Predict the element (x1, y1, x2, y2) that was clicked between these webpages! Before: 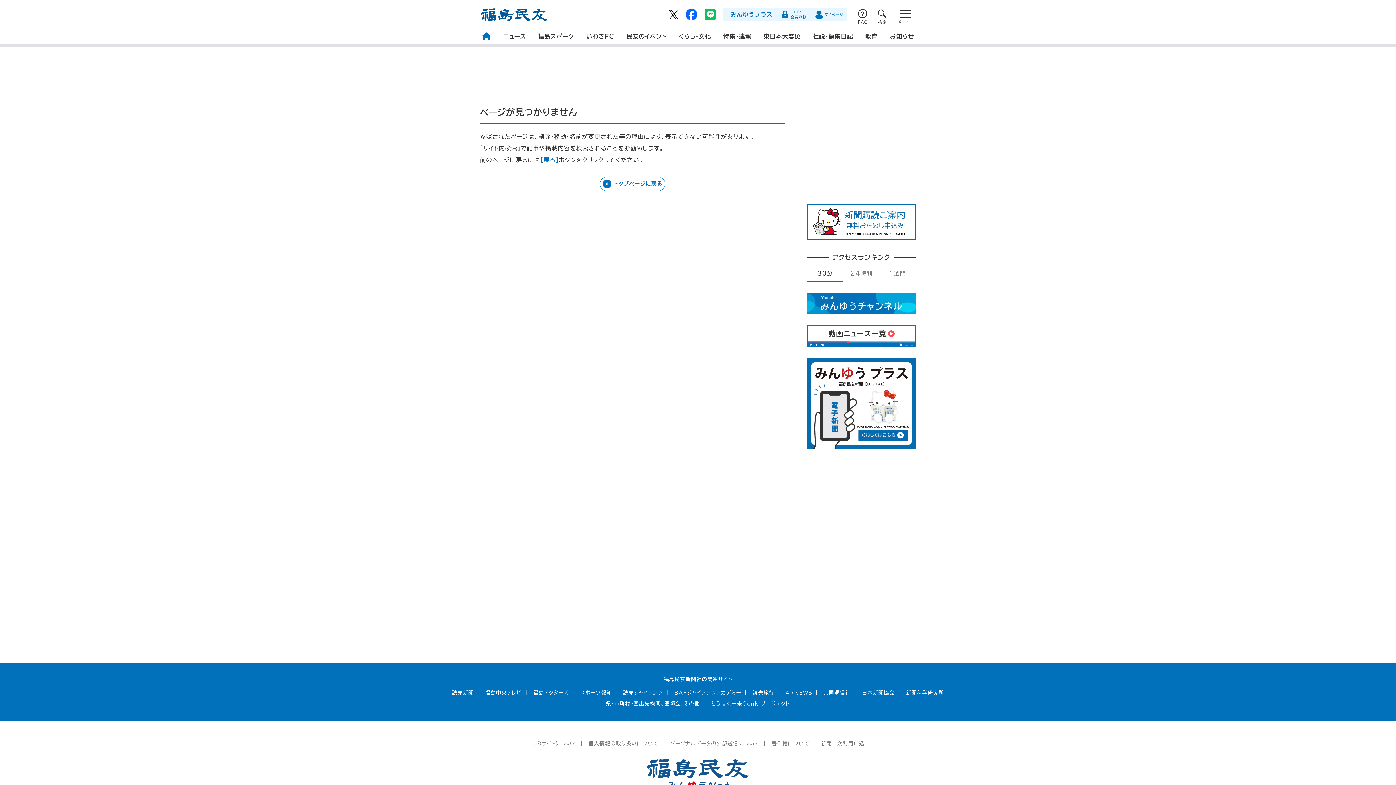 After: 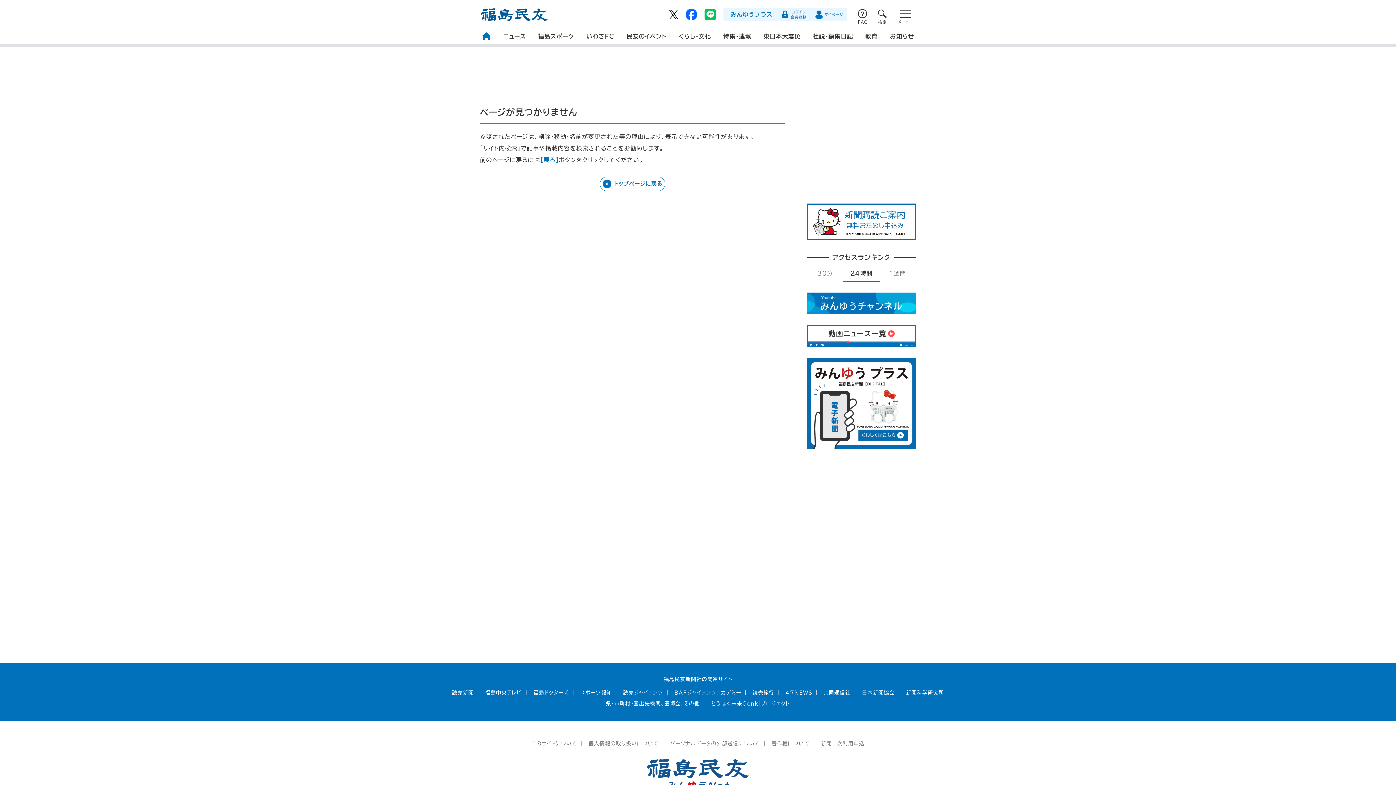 Action: bbox: (843, 267, 880, 281) label: 24時間